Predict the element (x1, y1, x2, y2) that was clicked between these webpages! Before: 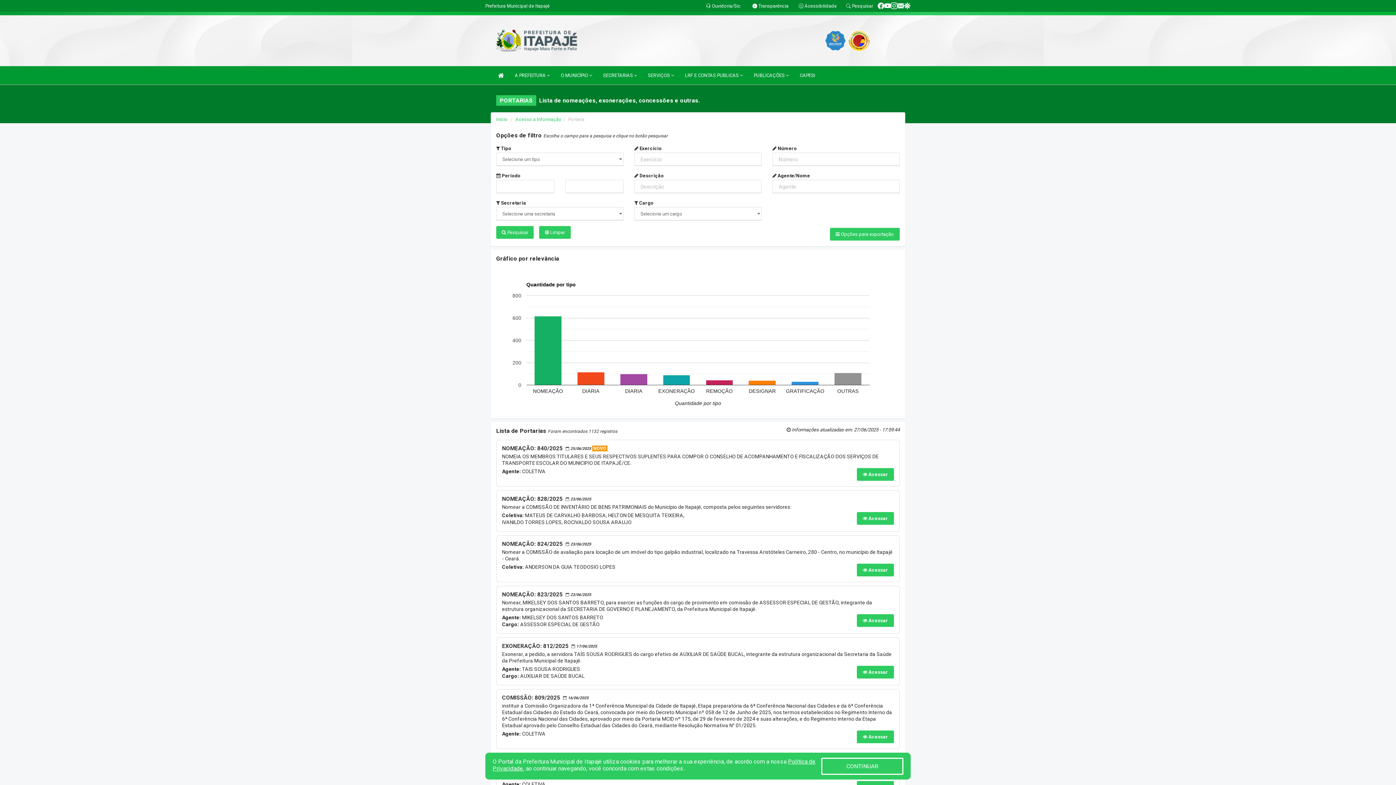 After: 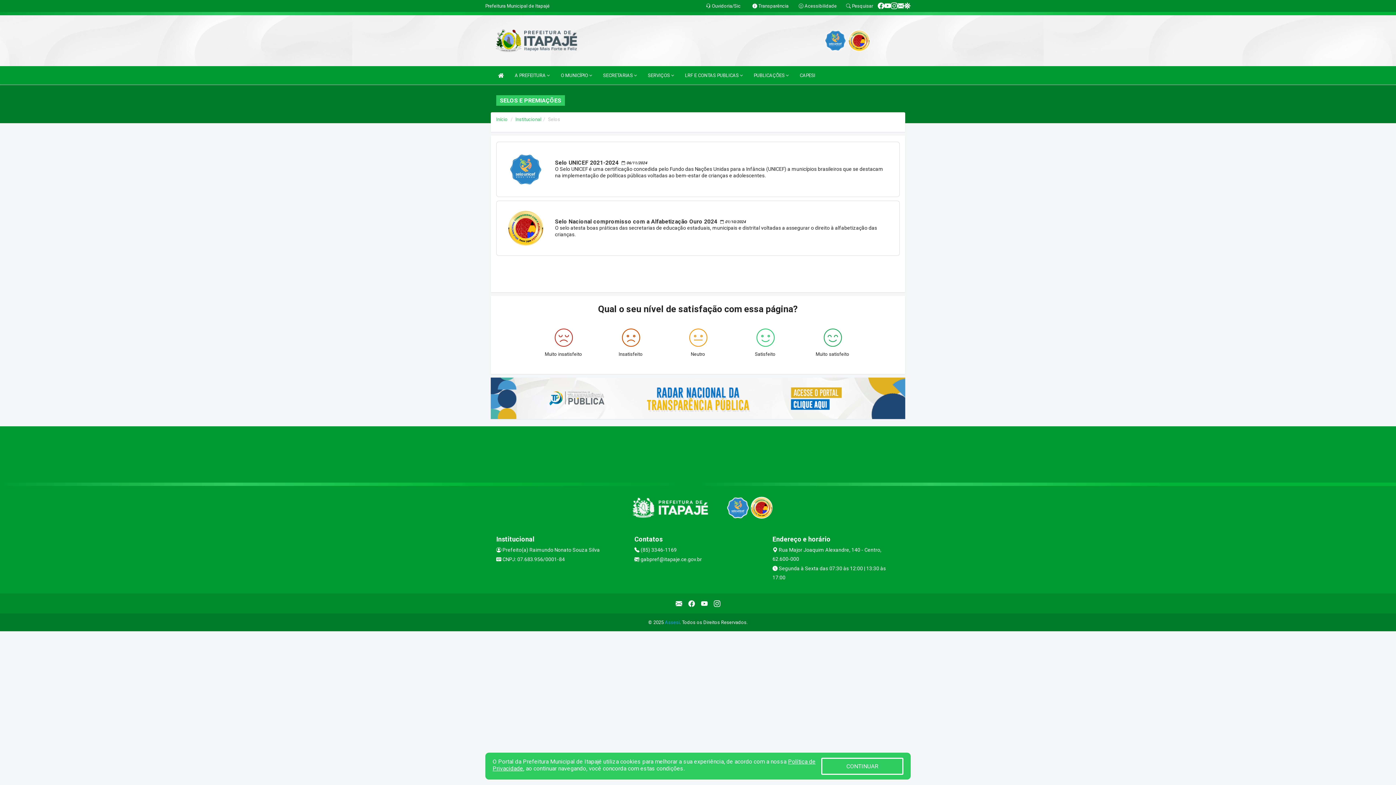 Action: bbox: (824, 37, 846, 43)